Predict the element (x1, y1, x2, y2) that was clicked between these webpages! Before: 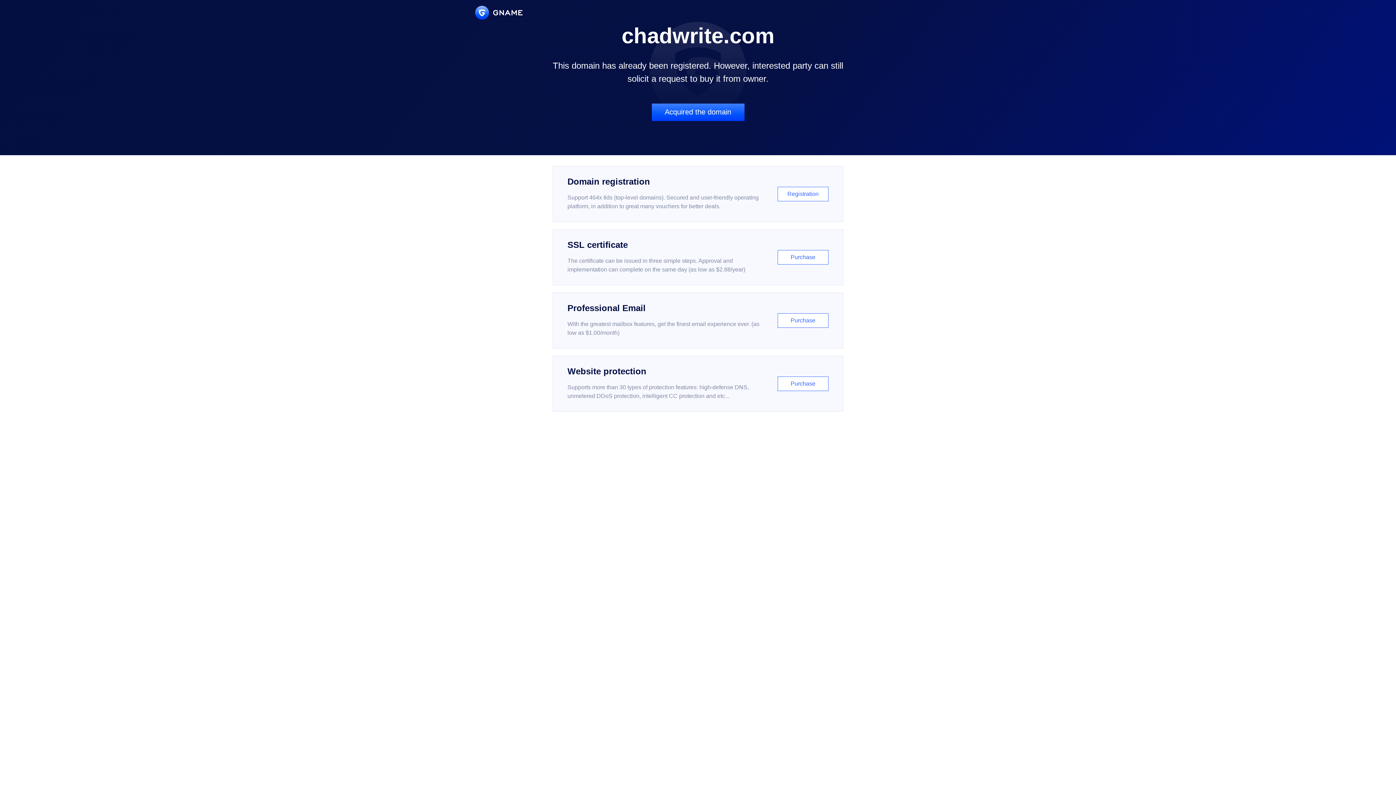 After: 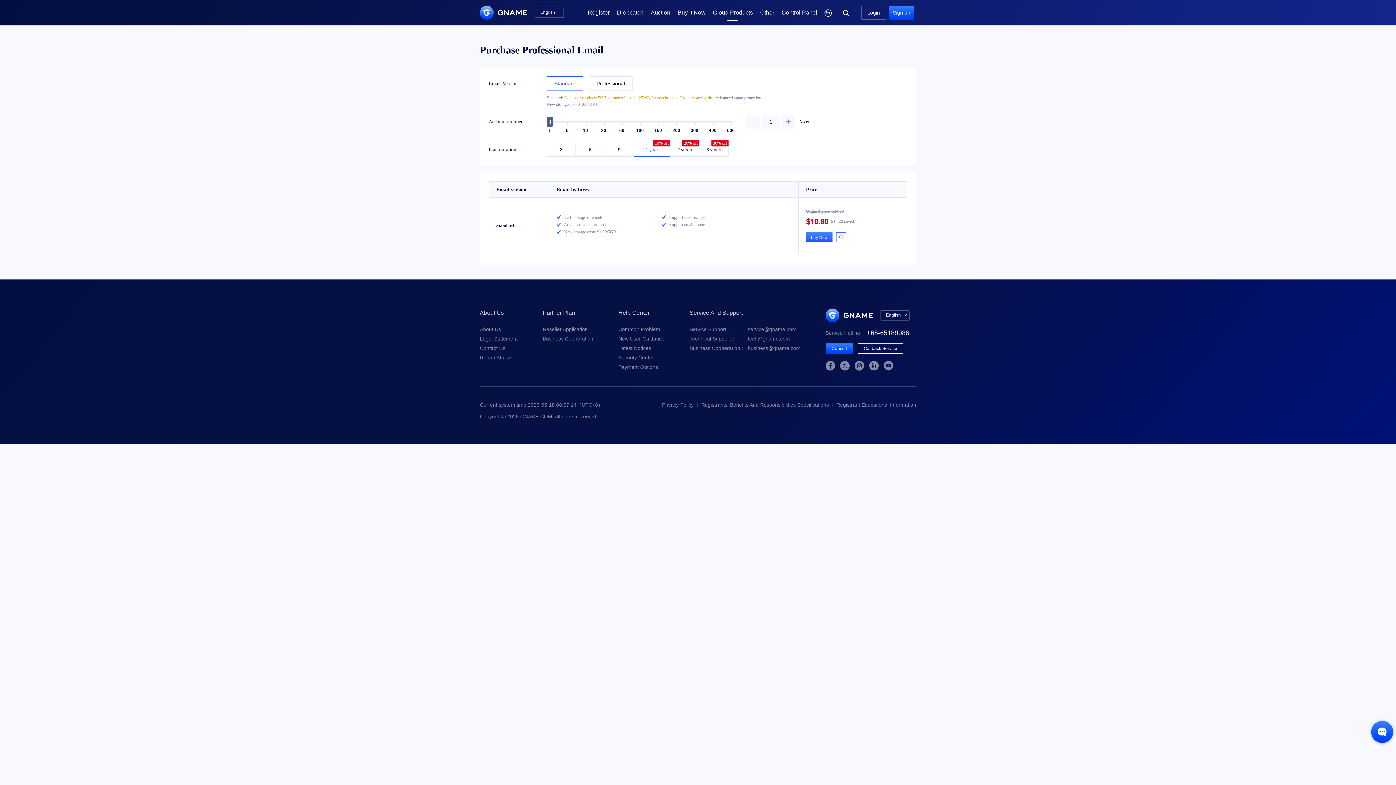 Action: label: Professional Email

With the greatest mailbox features, get the finest email experience ever. (as low as $1.00/month)

Purchase bbox: (552, 292, 843, 348)